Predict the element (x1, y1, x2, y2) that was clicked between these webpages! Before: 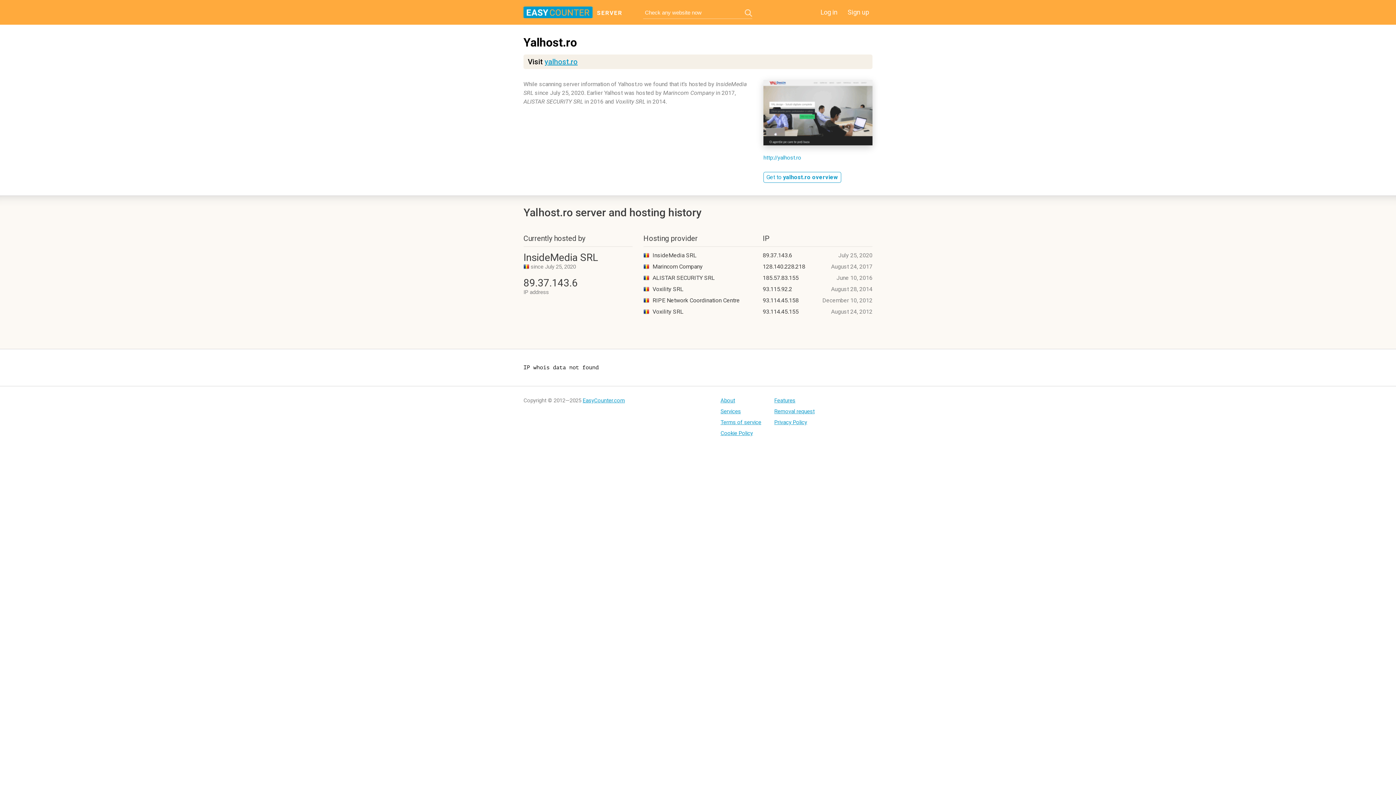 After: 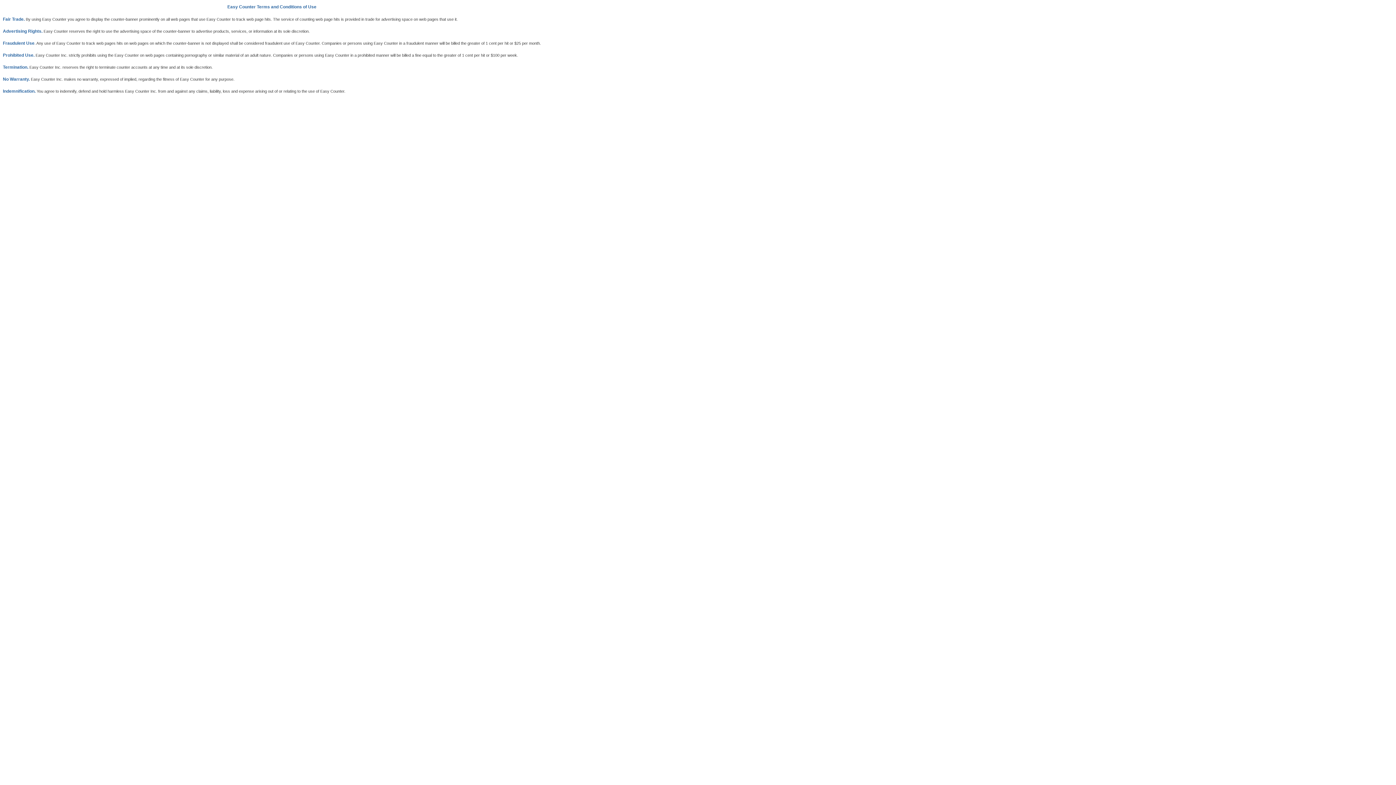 Action: bbox: (720, 419, 761, 425) label: Terms of service